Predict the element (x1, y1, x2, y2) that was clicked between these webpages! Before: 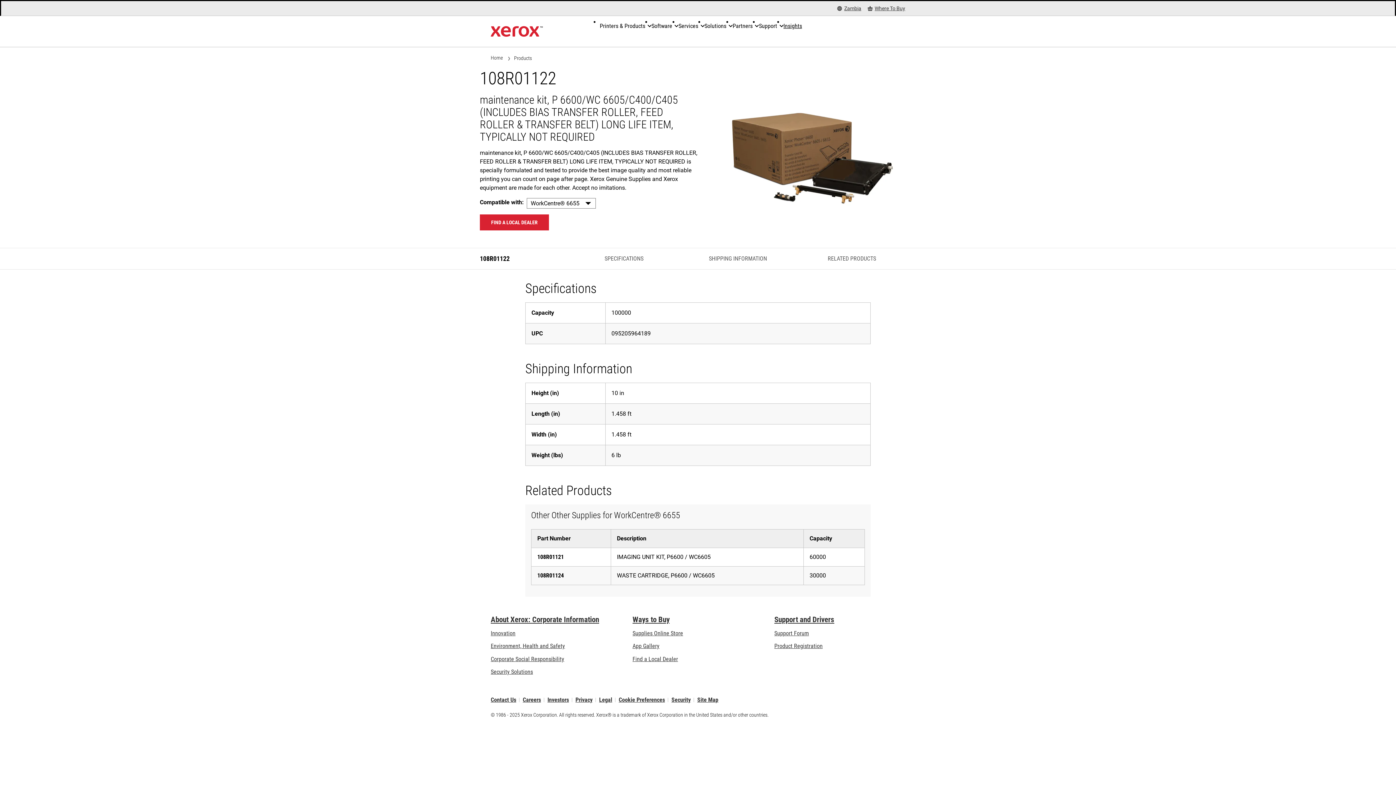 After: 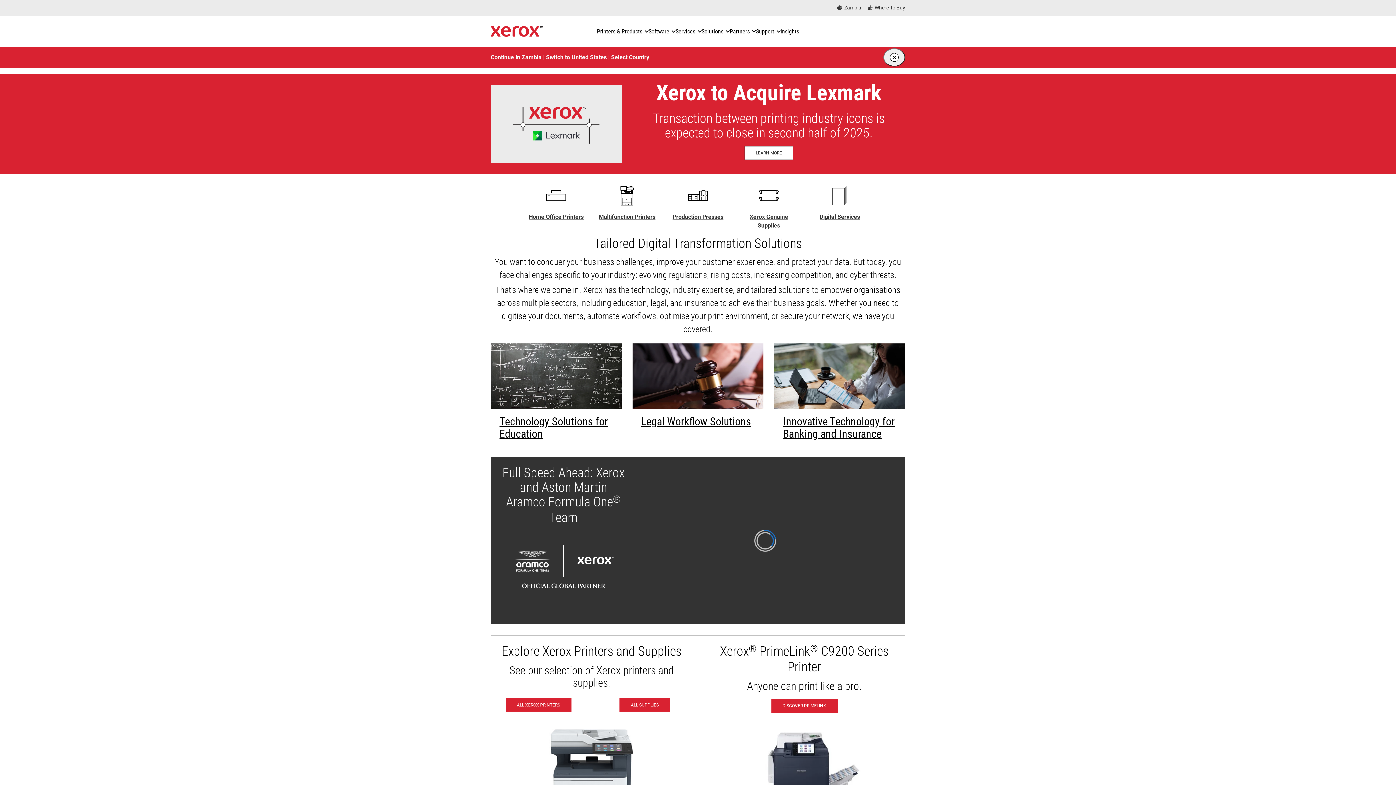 Action: label: Xerox Homepage bbox: (490, 23, 542, 39)